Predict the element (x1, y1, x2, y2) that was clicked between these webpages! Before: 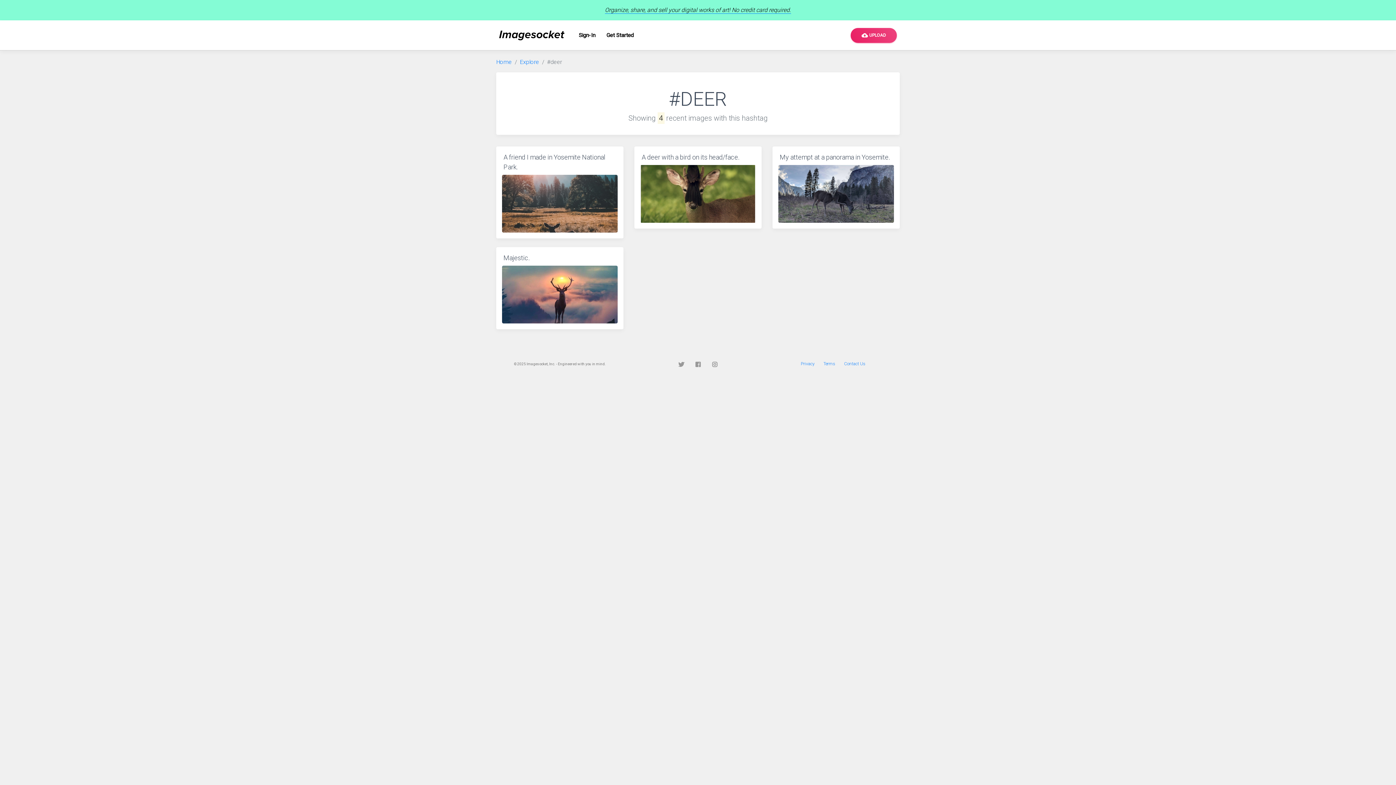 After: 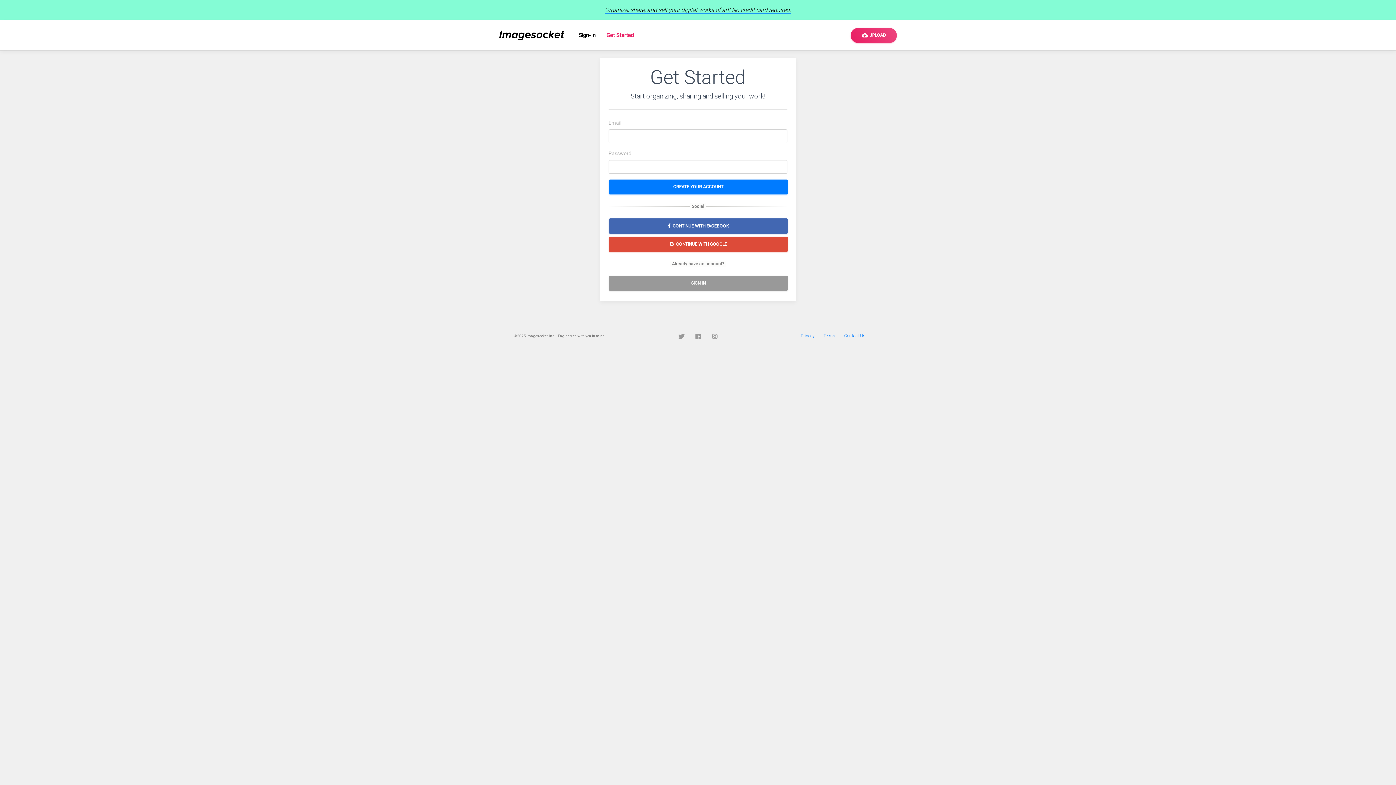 Action: label: Get Started bbox: (601, 26, 639, 44)